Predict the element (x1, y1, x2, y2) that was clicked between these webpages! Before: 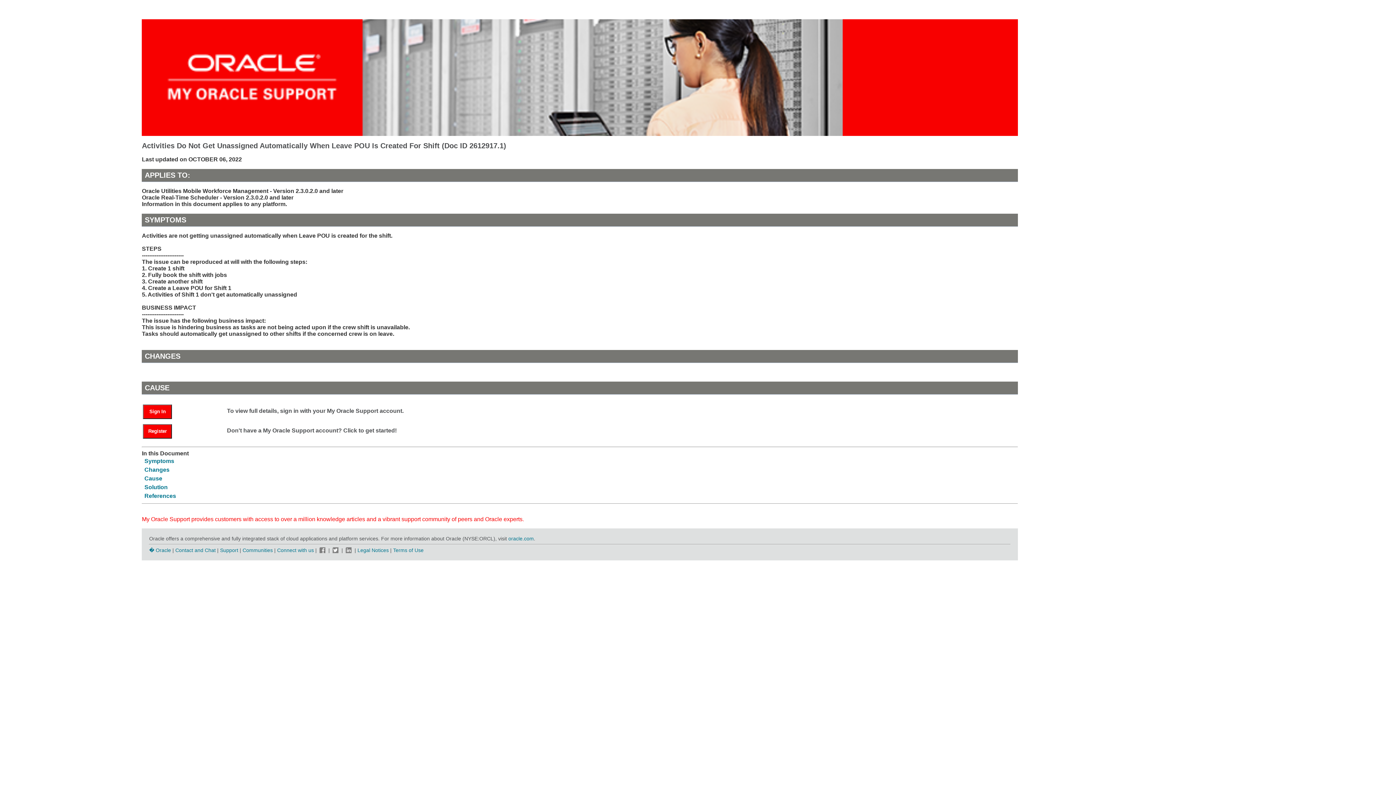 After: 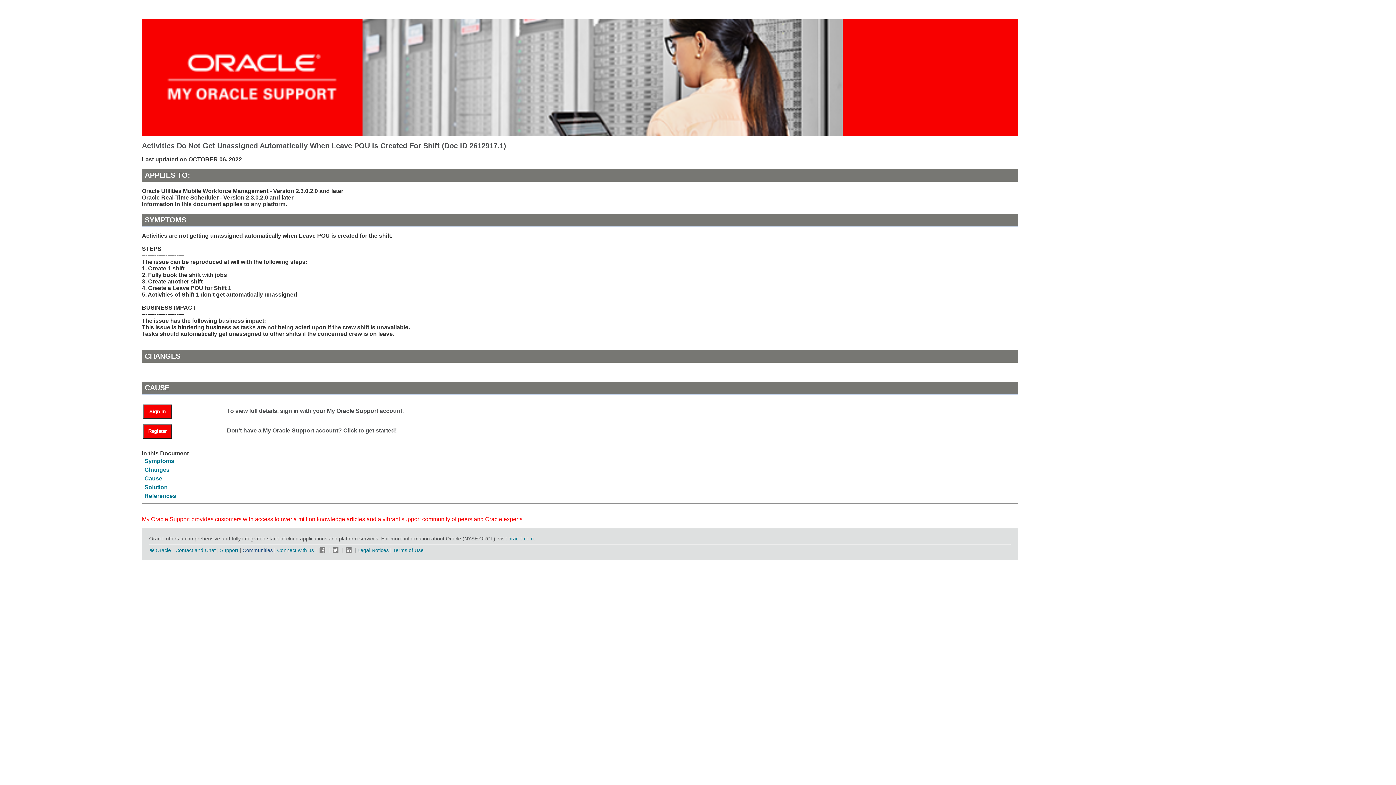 Action: label: Communities bbox: (242, 547, 272, 553)